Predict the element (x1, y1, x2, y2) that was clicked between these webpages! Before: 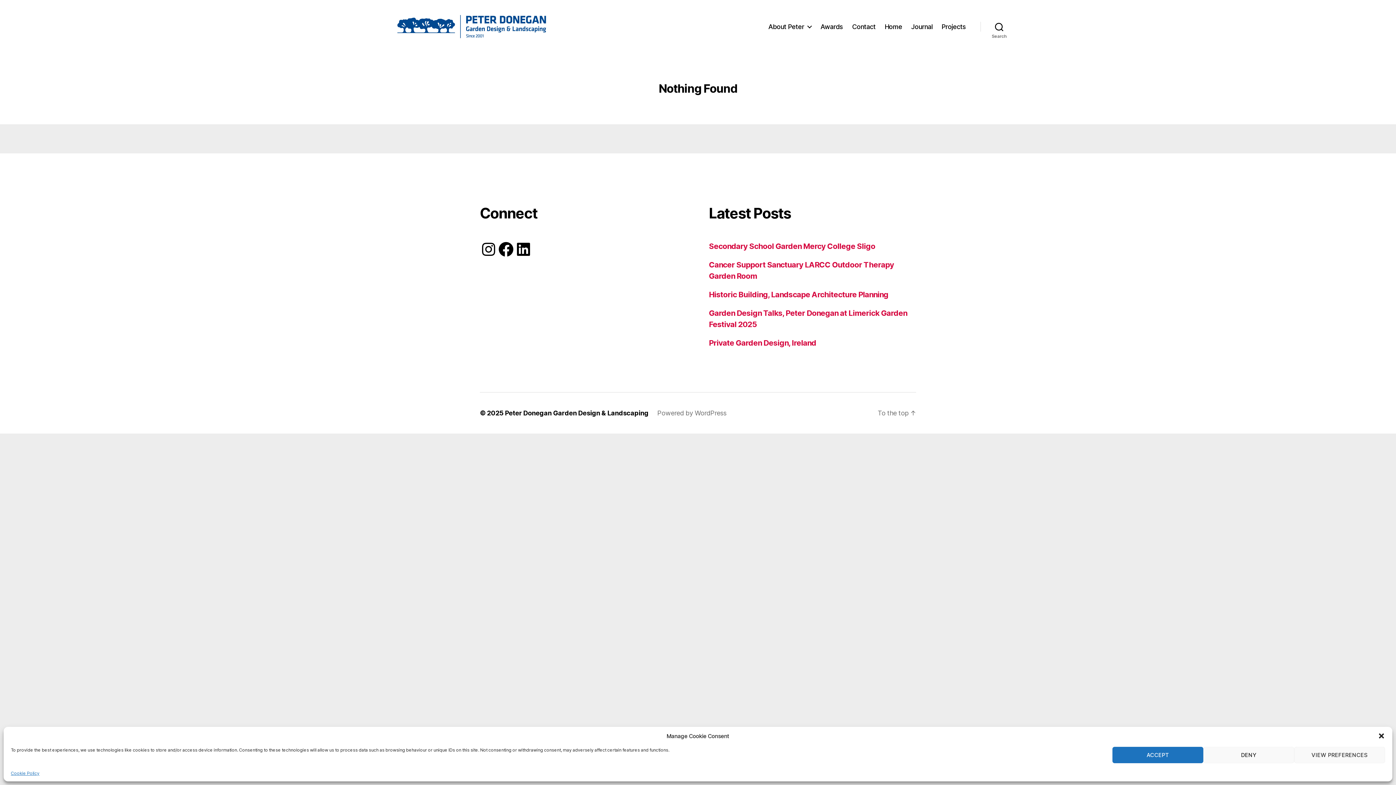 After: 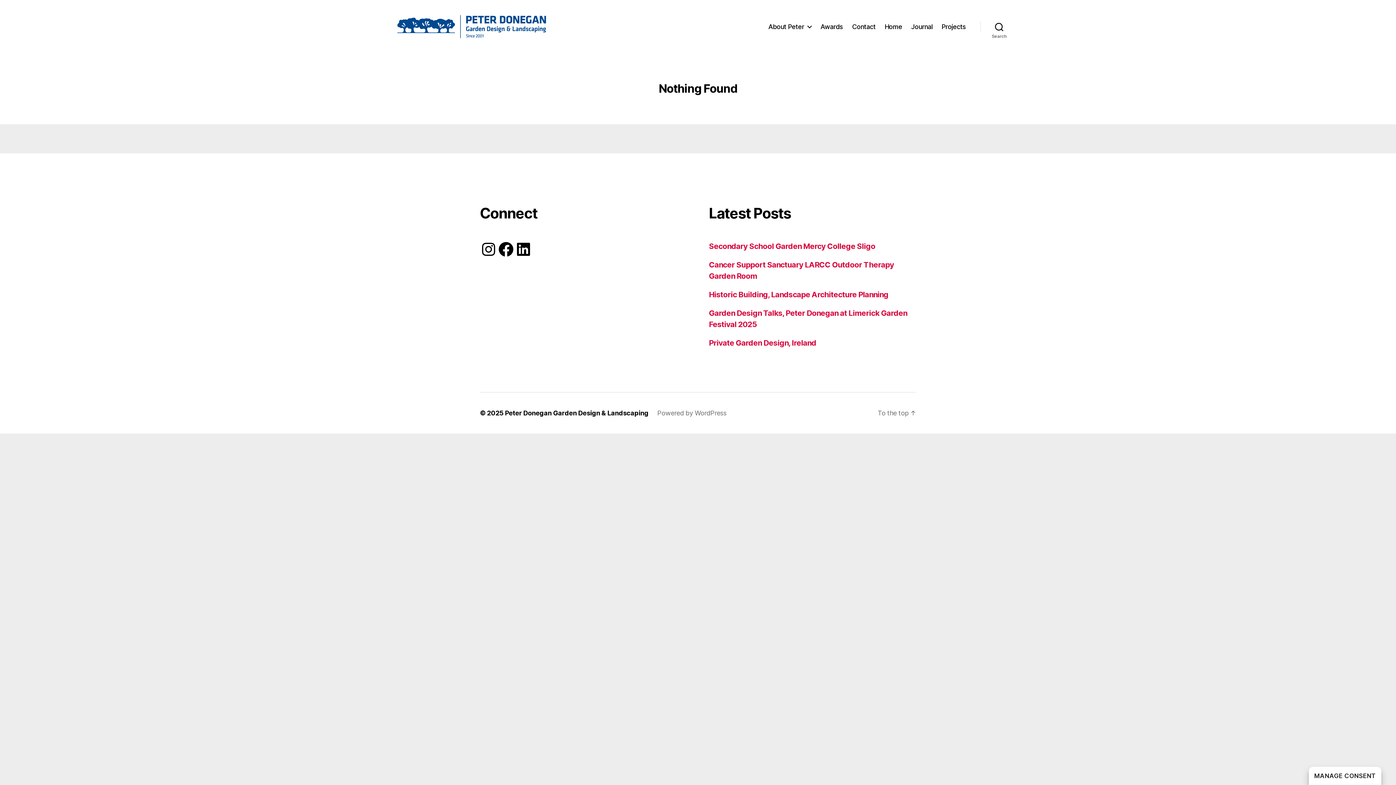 Action: label: ACCEPT bbox: (1112, 747, 1203, 763)